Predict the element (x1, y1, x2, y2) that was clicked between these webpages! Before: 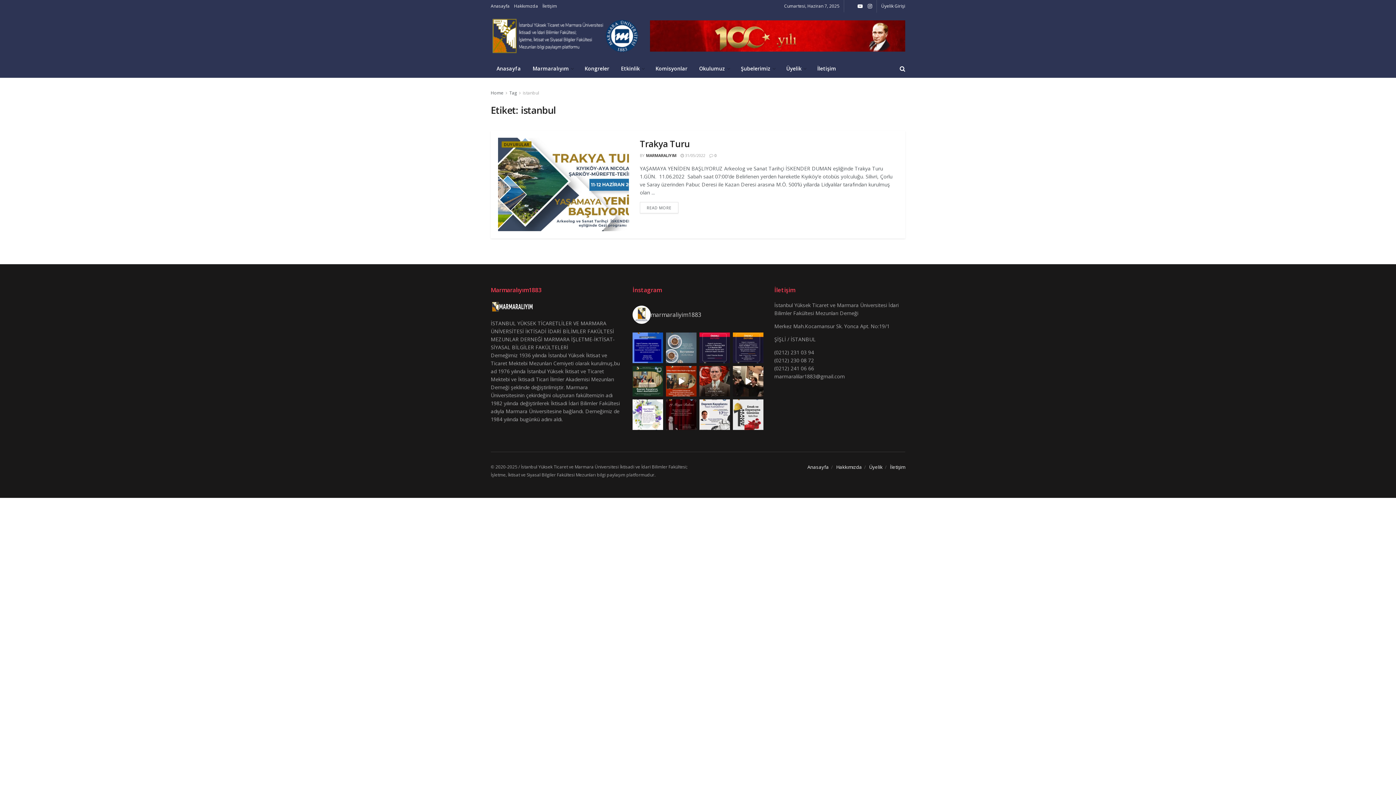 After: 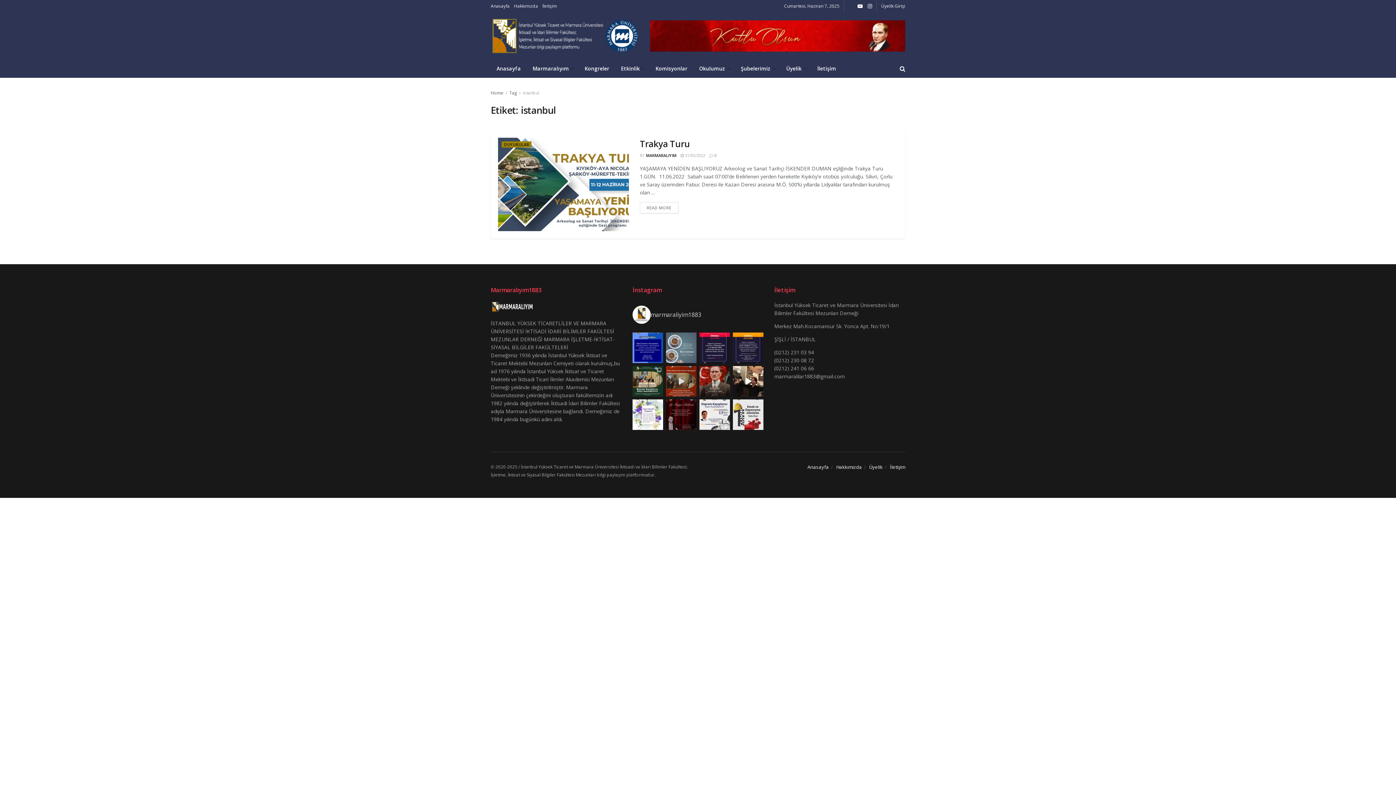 Action: label: 19 MAYIS BALOSU Kurtuluş savaşımızın başlan bbox: (666, 366, 696, 396)